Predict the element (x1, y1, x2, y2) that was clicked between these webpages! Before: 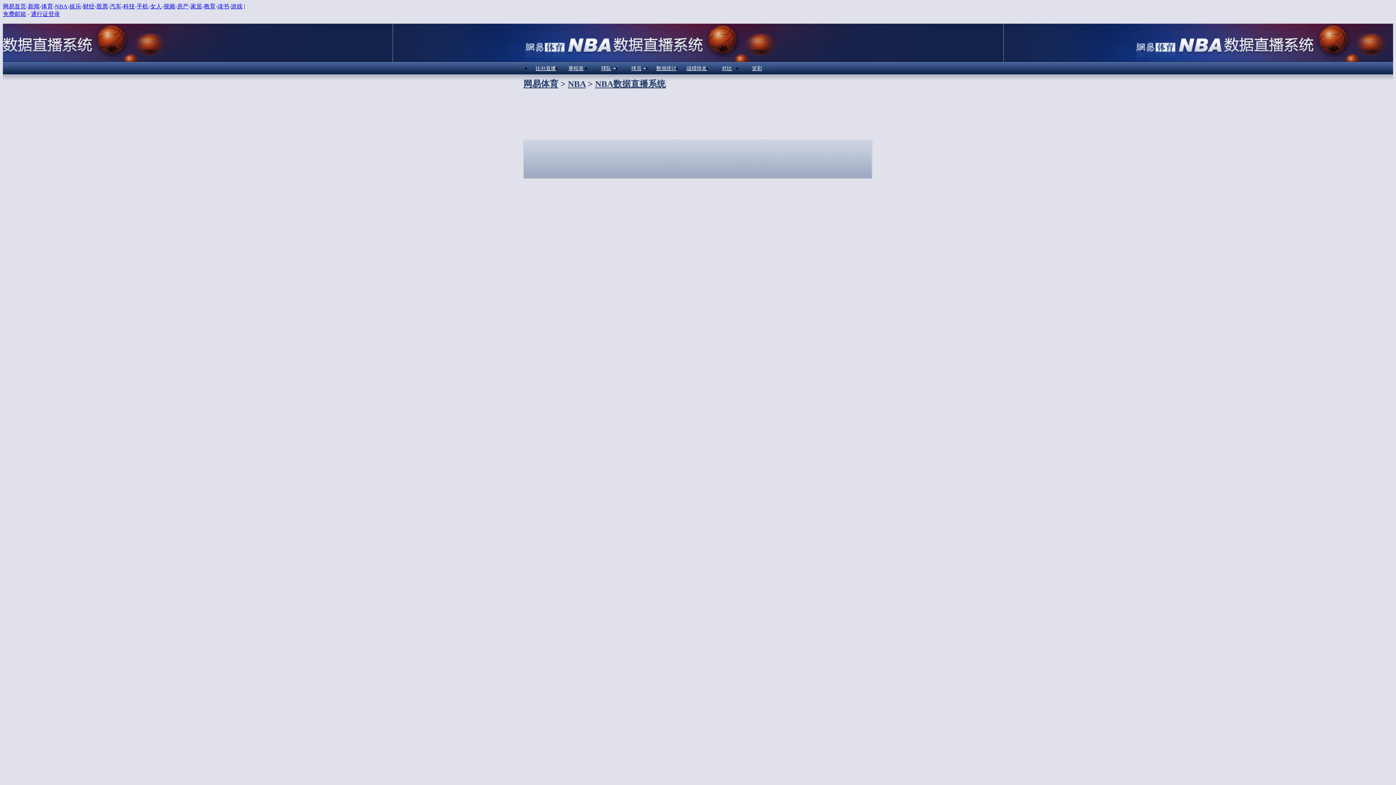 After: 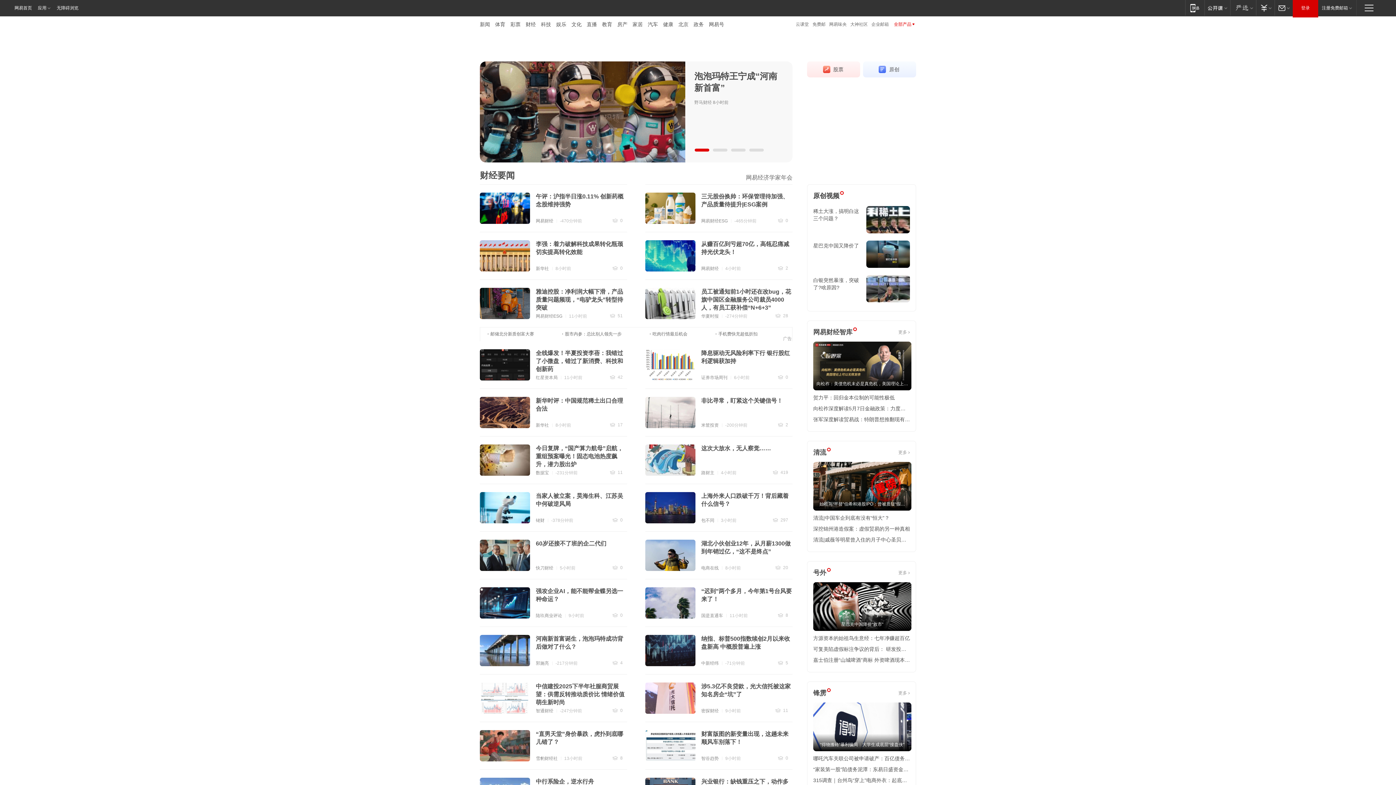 Action: bbox: (82, 3, 94, 9) label: 财经